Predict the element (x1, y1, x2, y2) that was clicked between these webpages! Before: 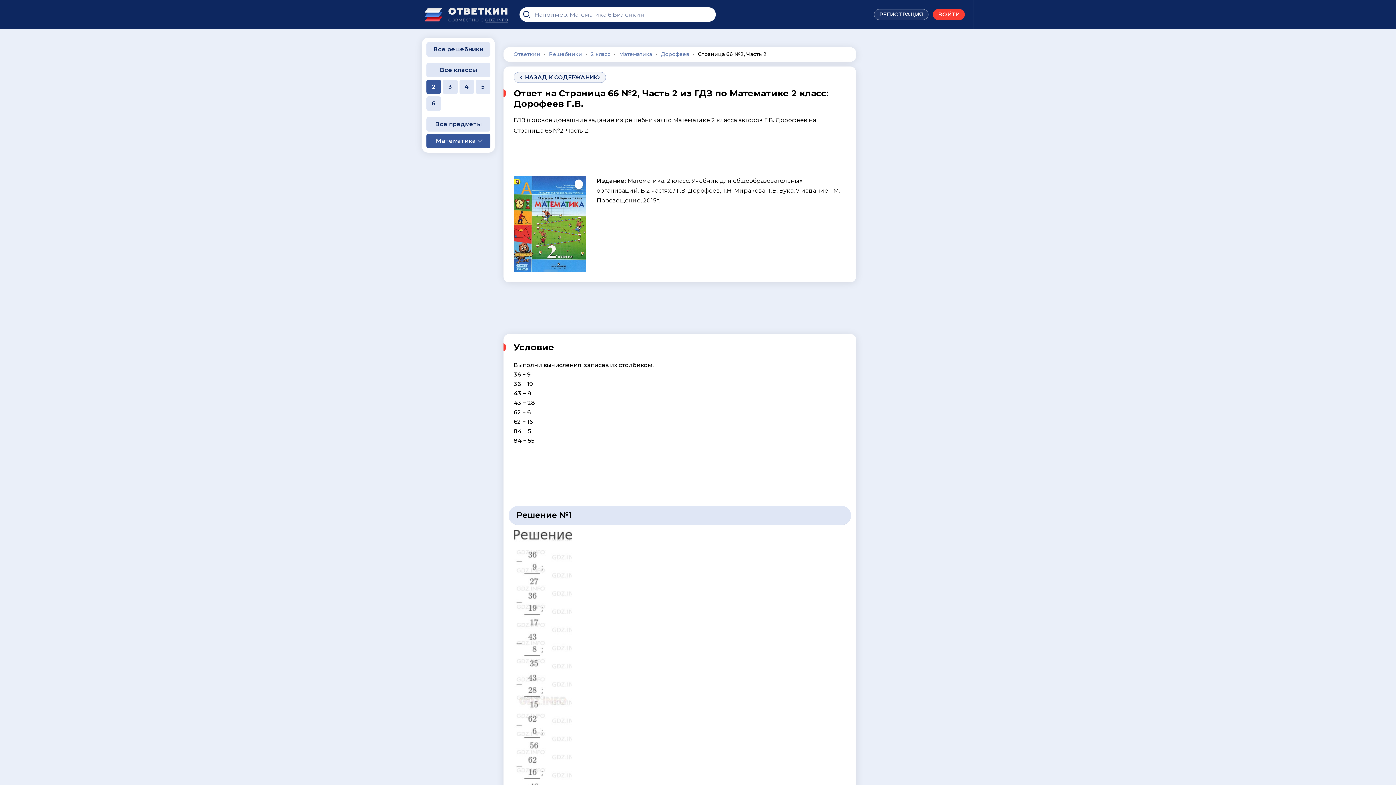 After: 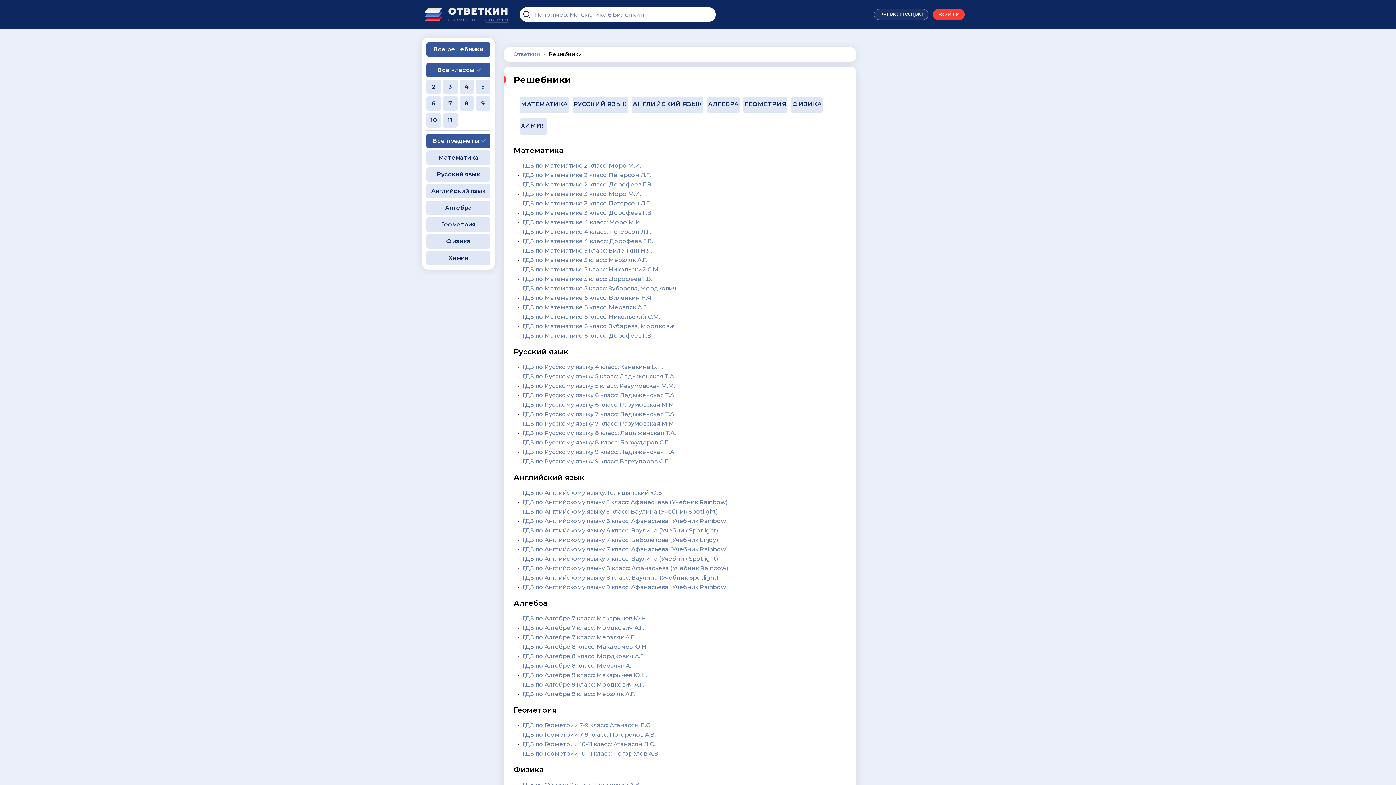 Action: label: Все решебники bbox: (426, 42, 490, 56)